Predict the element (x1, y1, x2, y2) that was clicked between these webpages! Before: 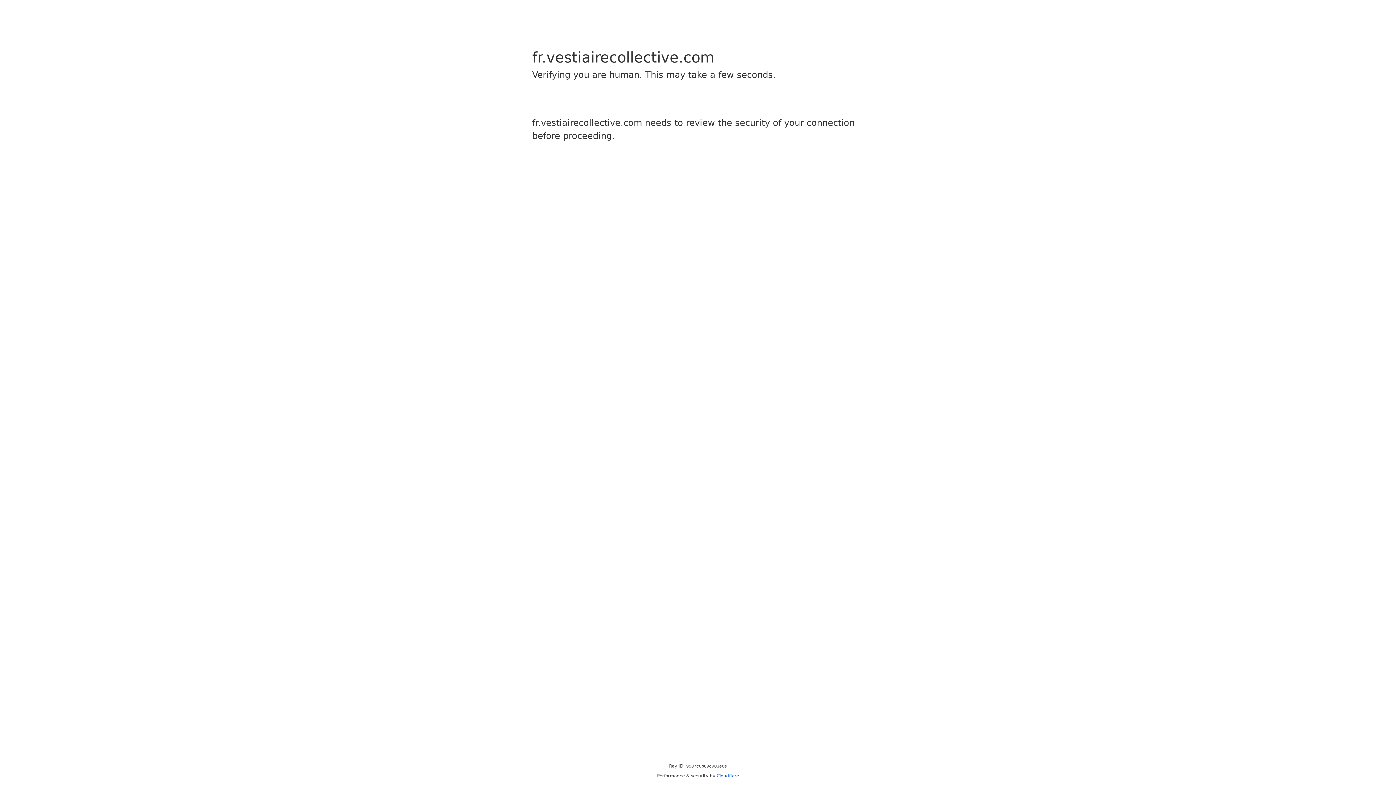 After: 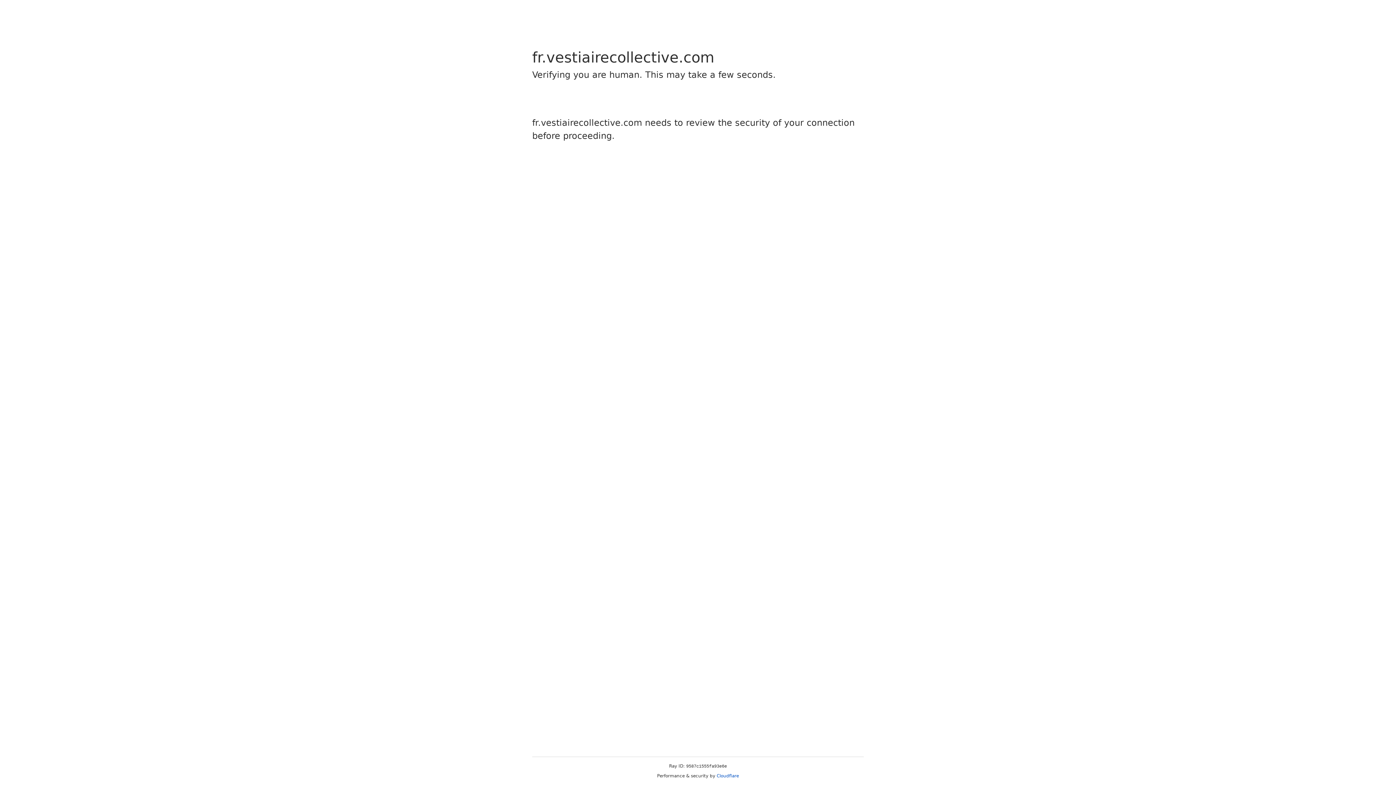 Action: label: Cloudflare bbox: (716, 773, 739, 778)